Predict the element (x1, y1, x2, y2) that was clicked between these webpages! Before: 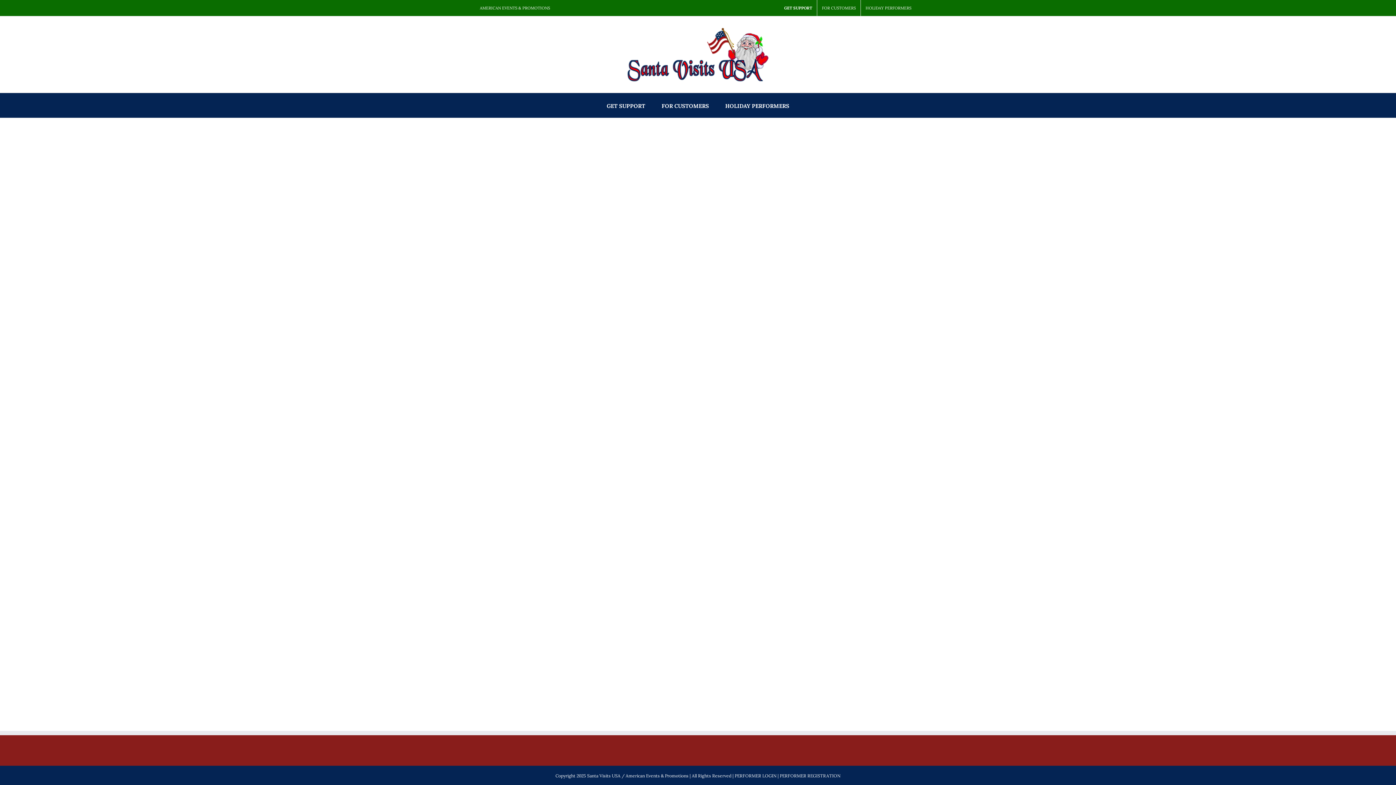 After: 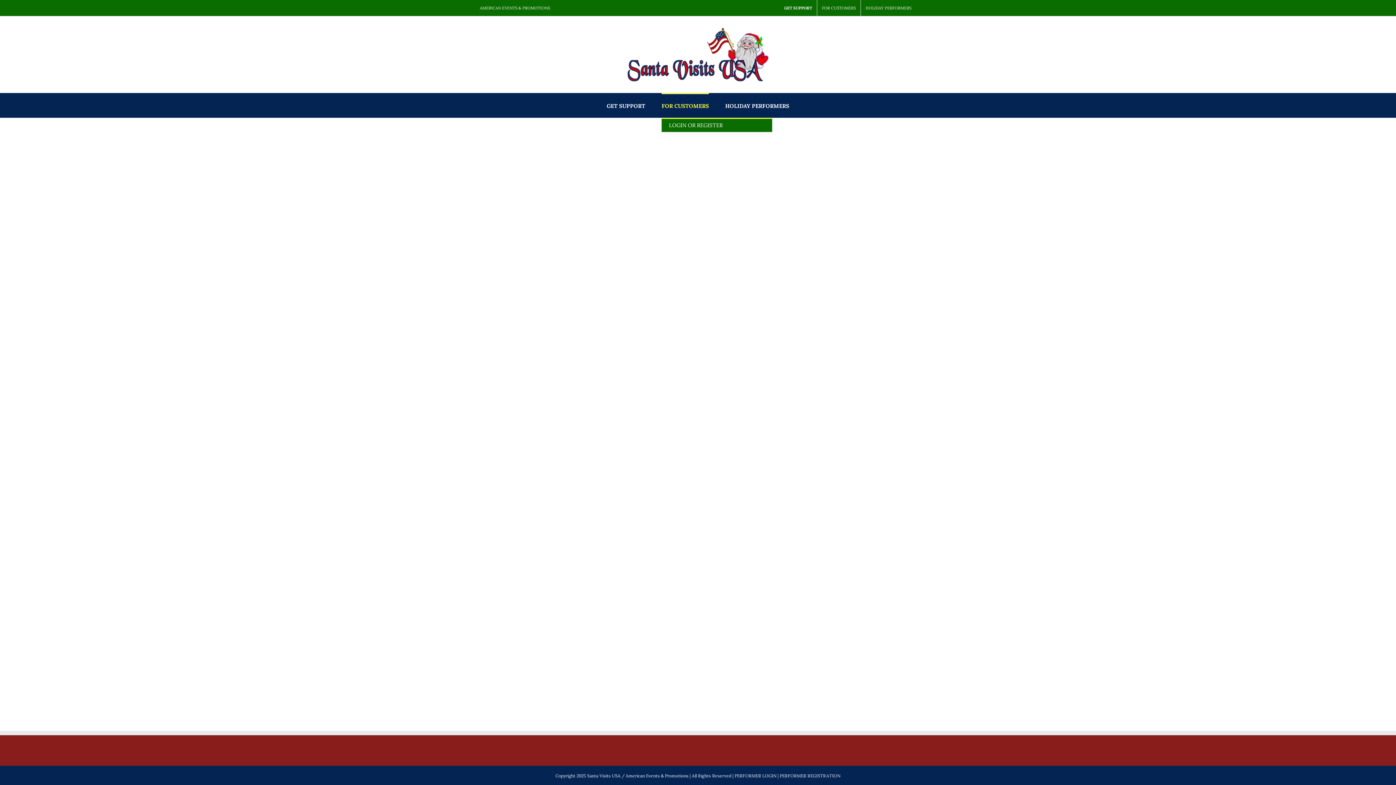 Action: bbox: (661, 93, 709, 117) label: FOR CUSTOMERS